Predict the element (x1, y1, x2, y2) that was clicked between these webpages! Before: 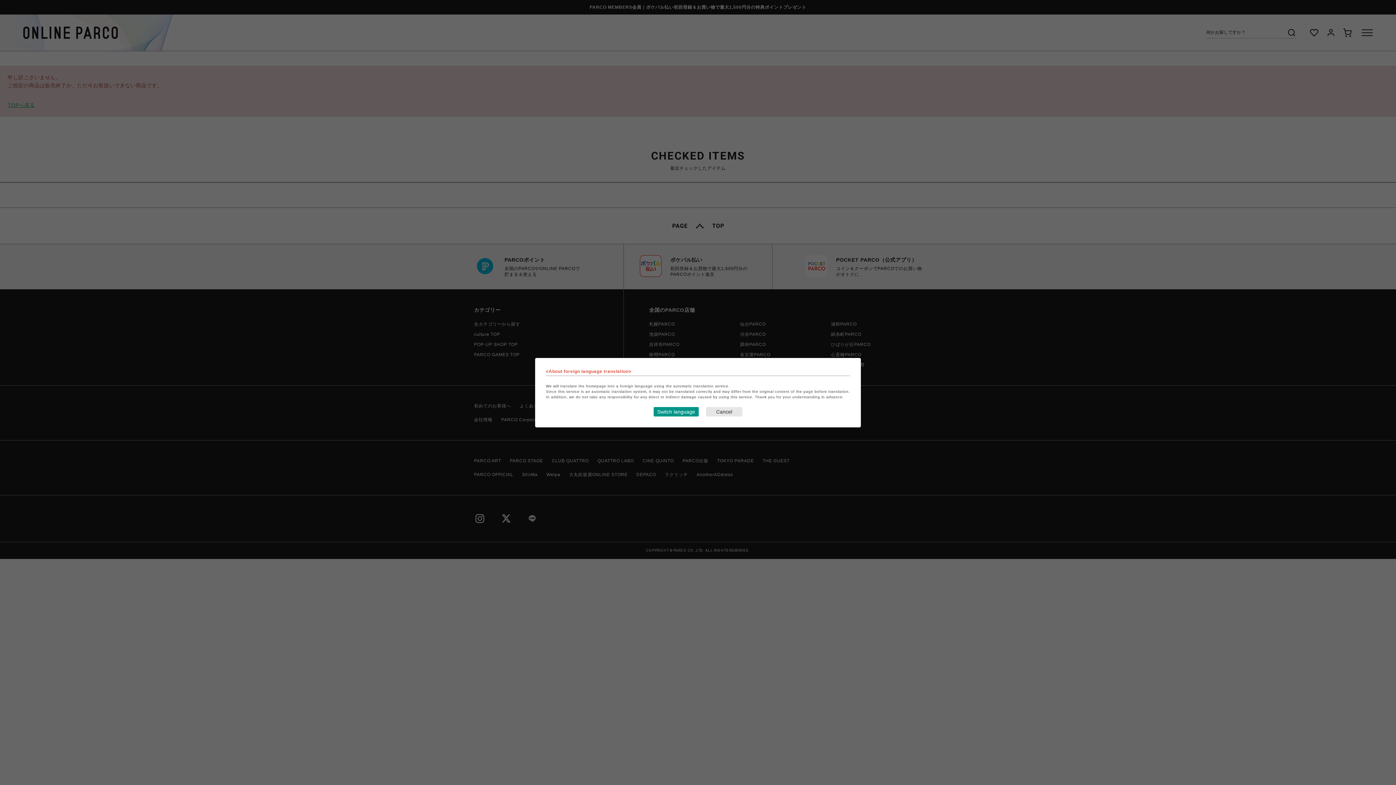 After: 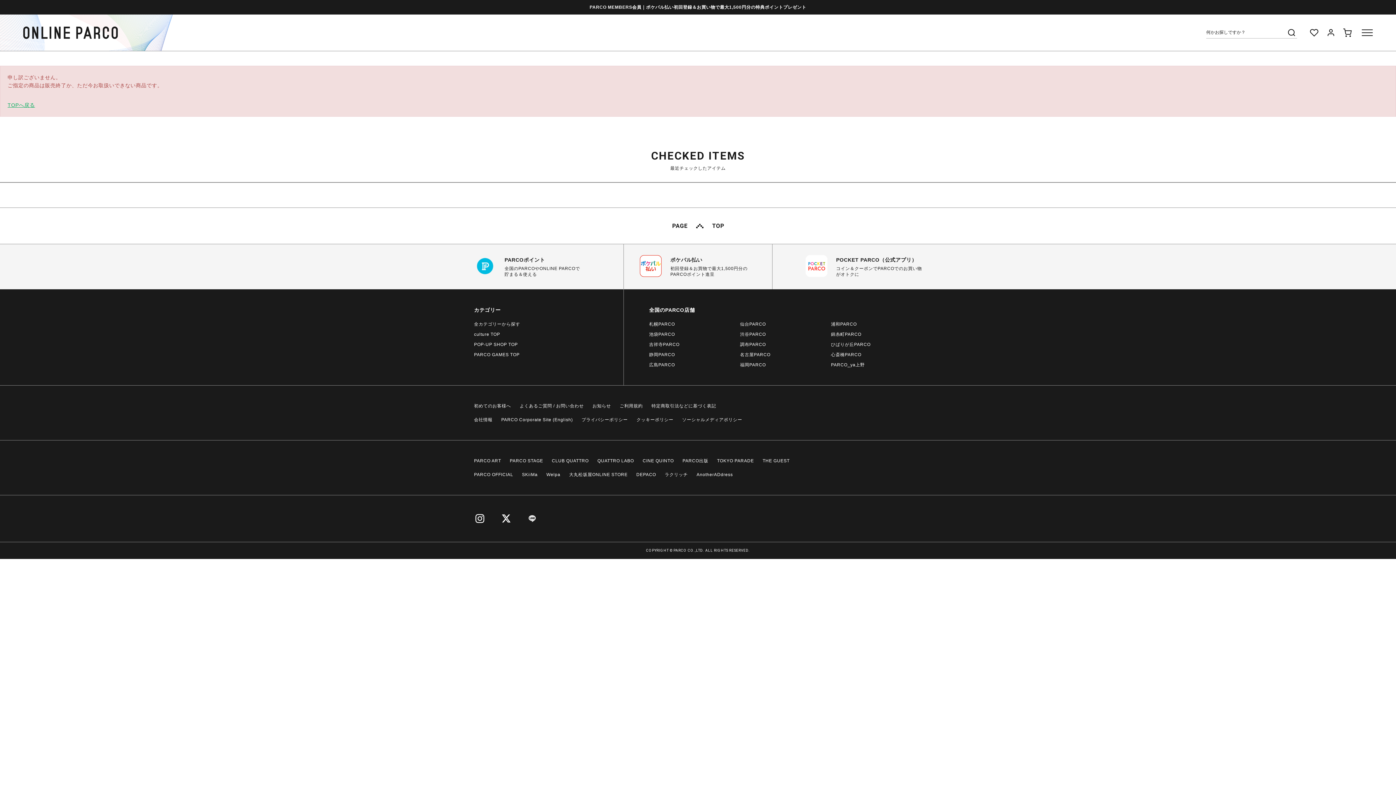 Action: bbox: (706, 407, 742, 416) label: Close this dialog window